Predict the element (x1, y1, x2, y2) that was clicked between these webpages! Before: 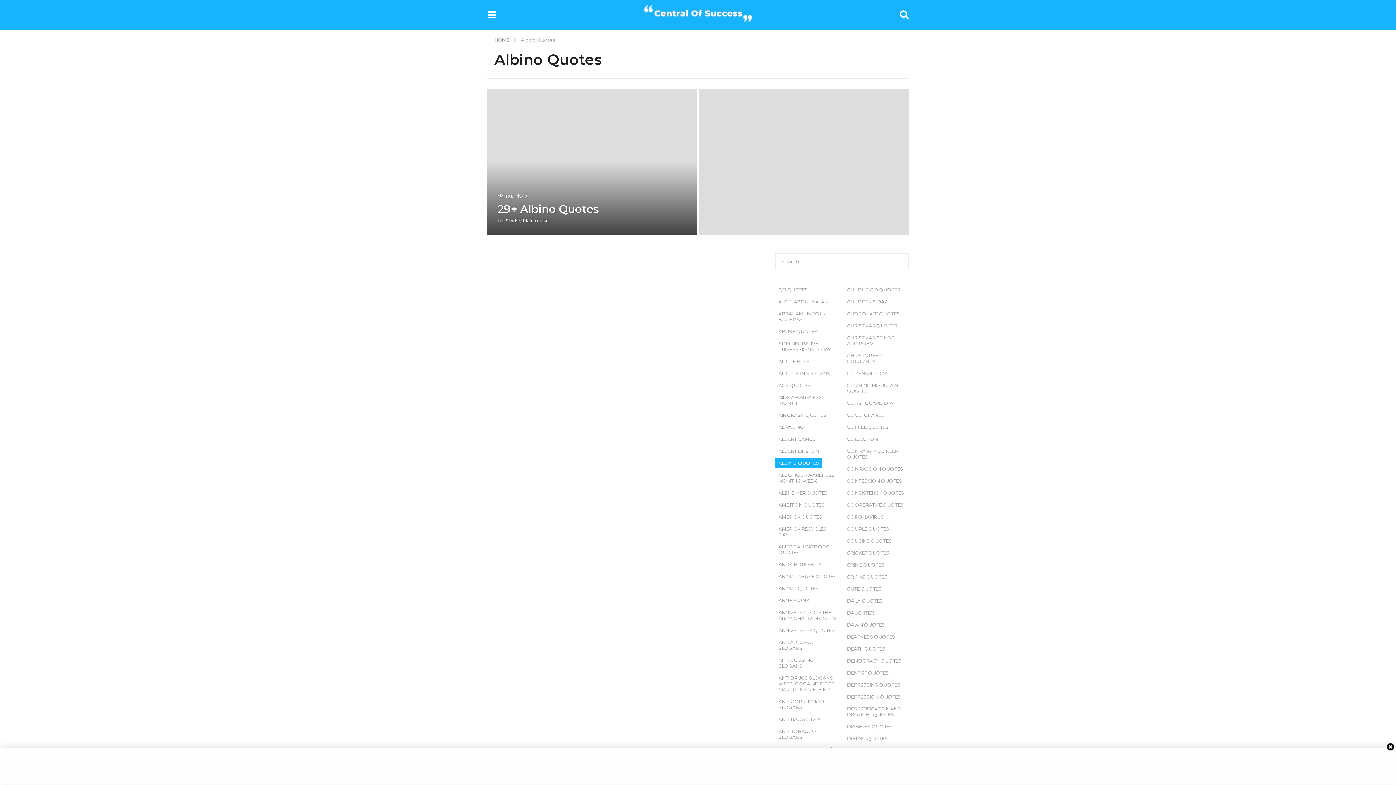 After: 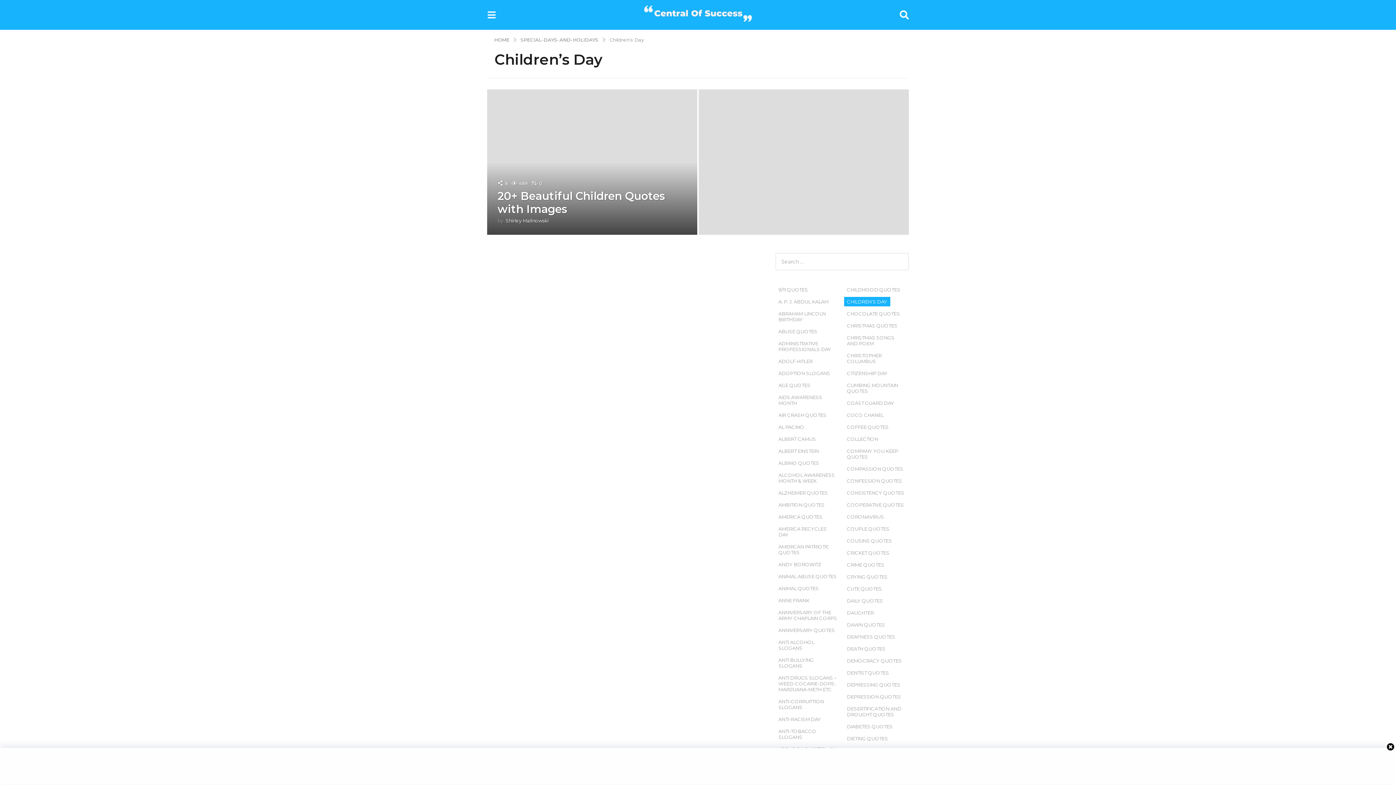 Action: label: CHILDREN’S DAY bbox: (844, 296, 890, 306)